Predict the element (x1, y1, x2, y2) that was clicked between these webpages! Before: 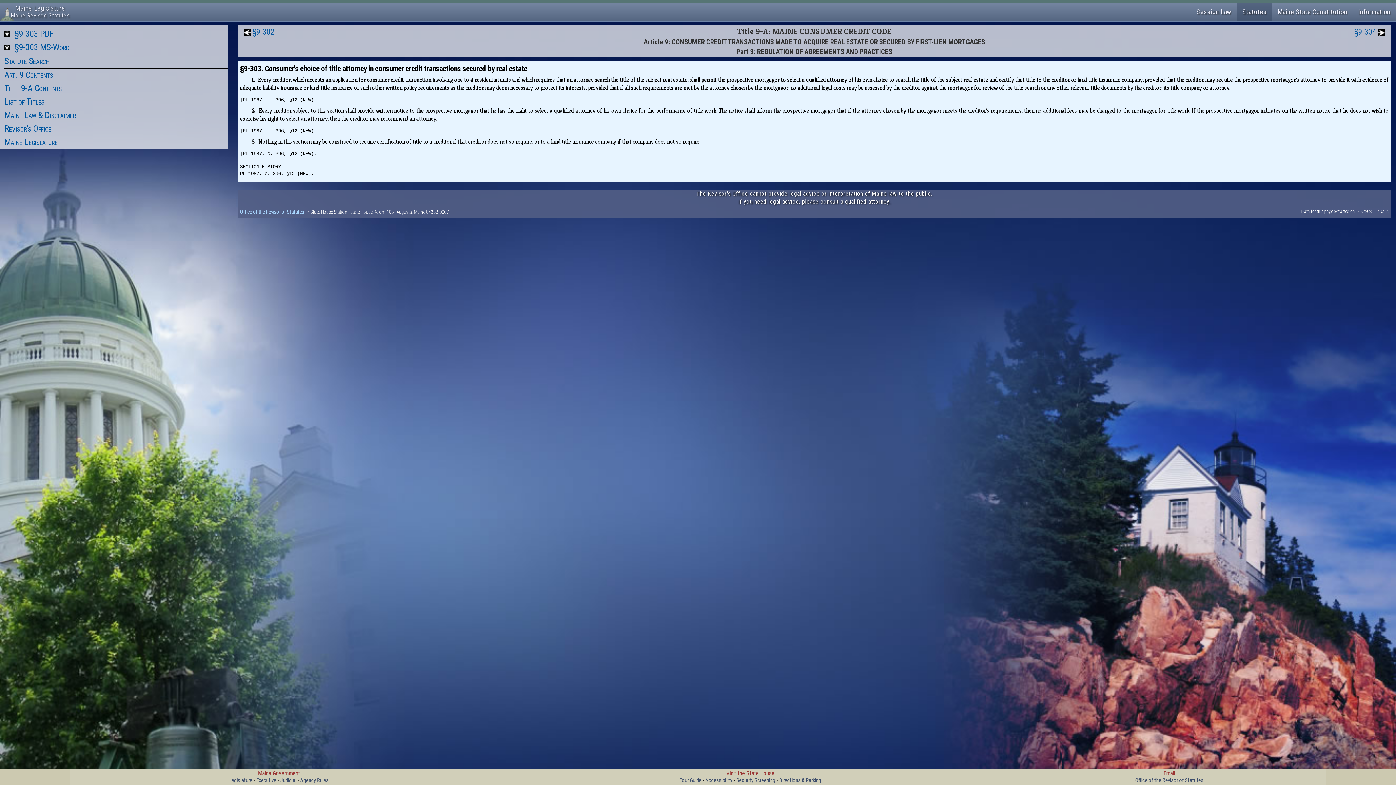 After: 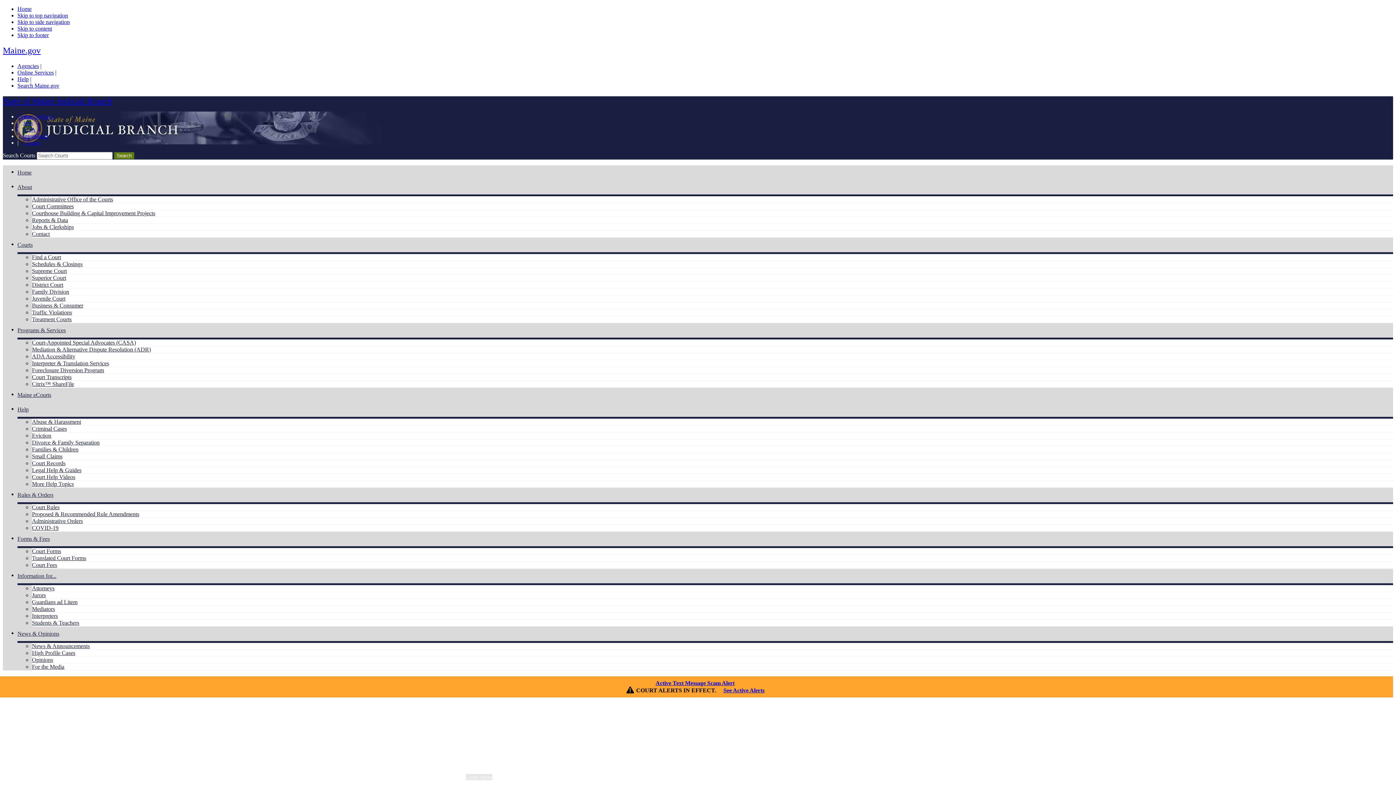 Action: bbox: (280, 777, 296, 784) label: Judicial